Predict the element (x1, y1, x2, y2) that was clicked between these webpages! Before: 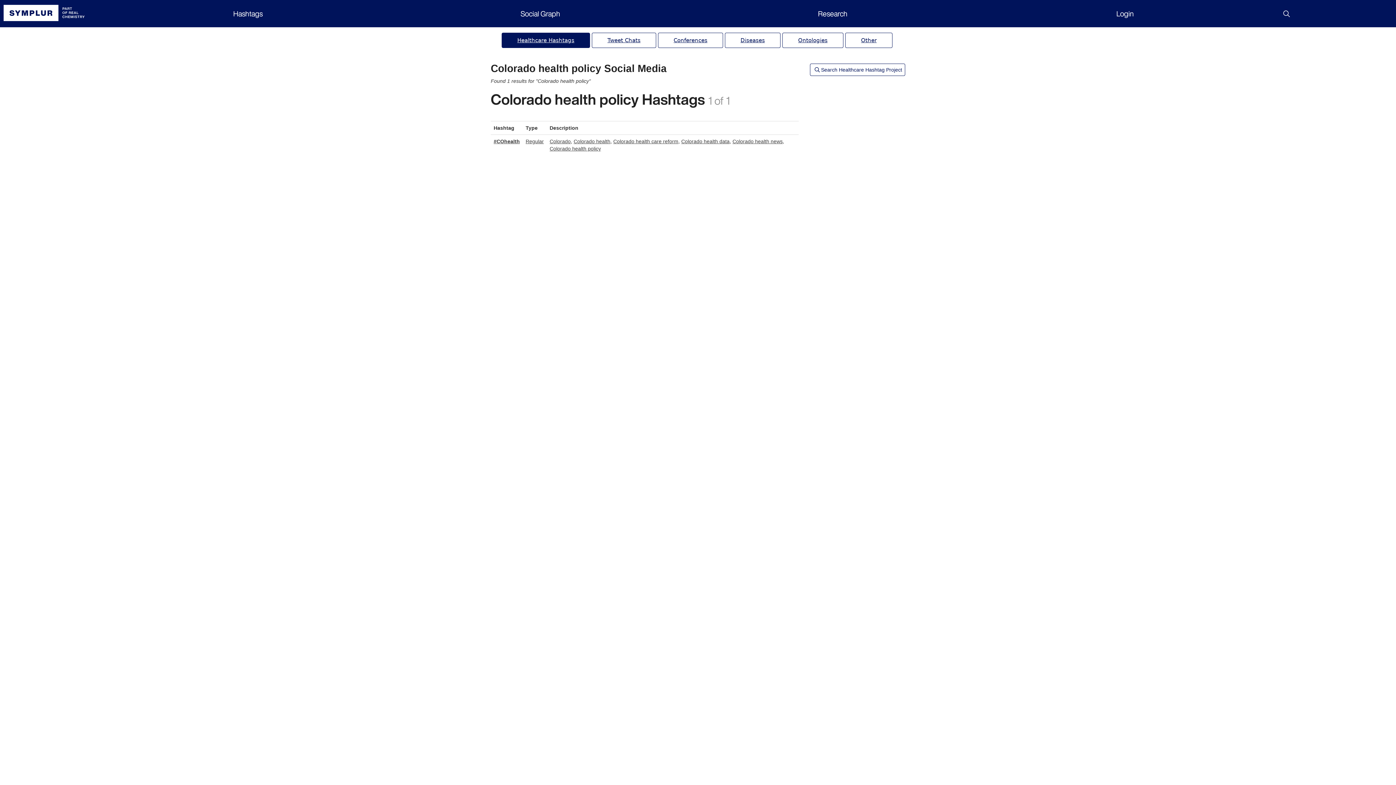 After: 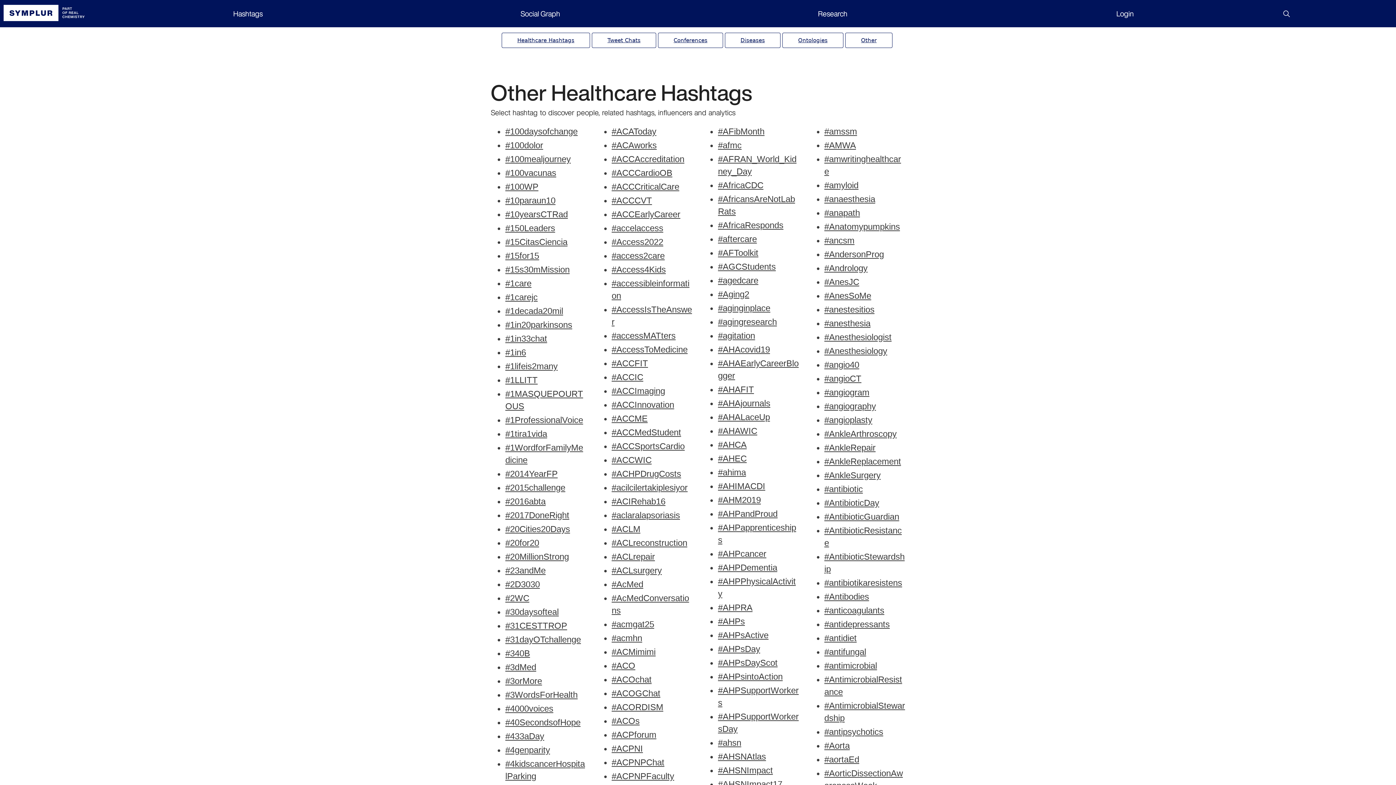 Action: label: Other bbox: (845, 32, 892, 48)